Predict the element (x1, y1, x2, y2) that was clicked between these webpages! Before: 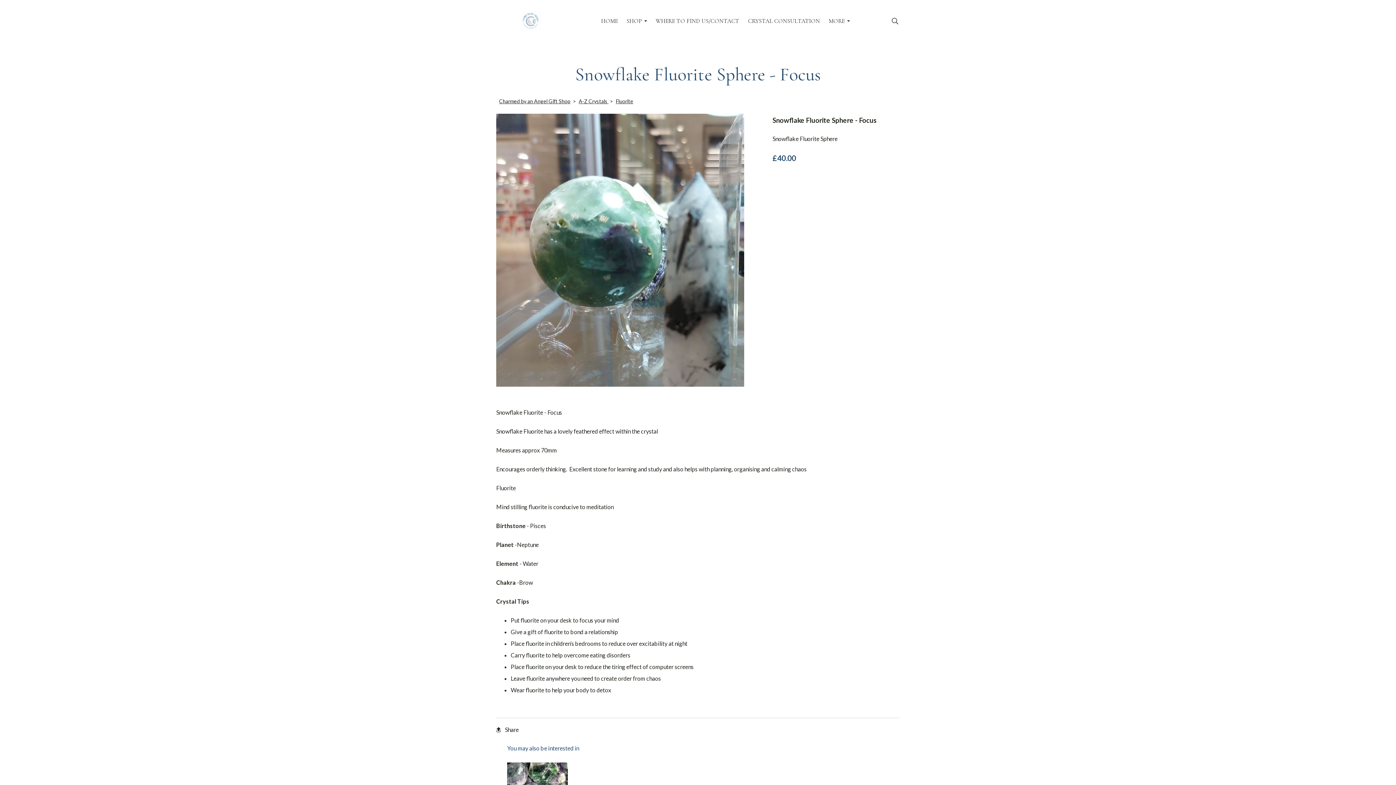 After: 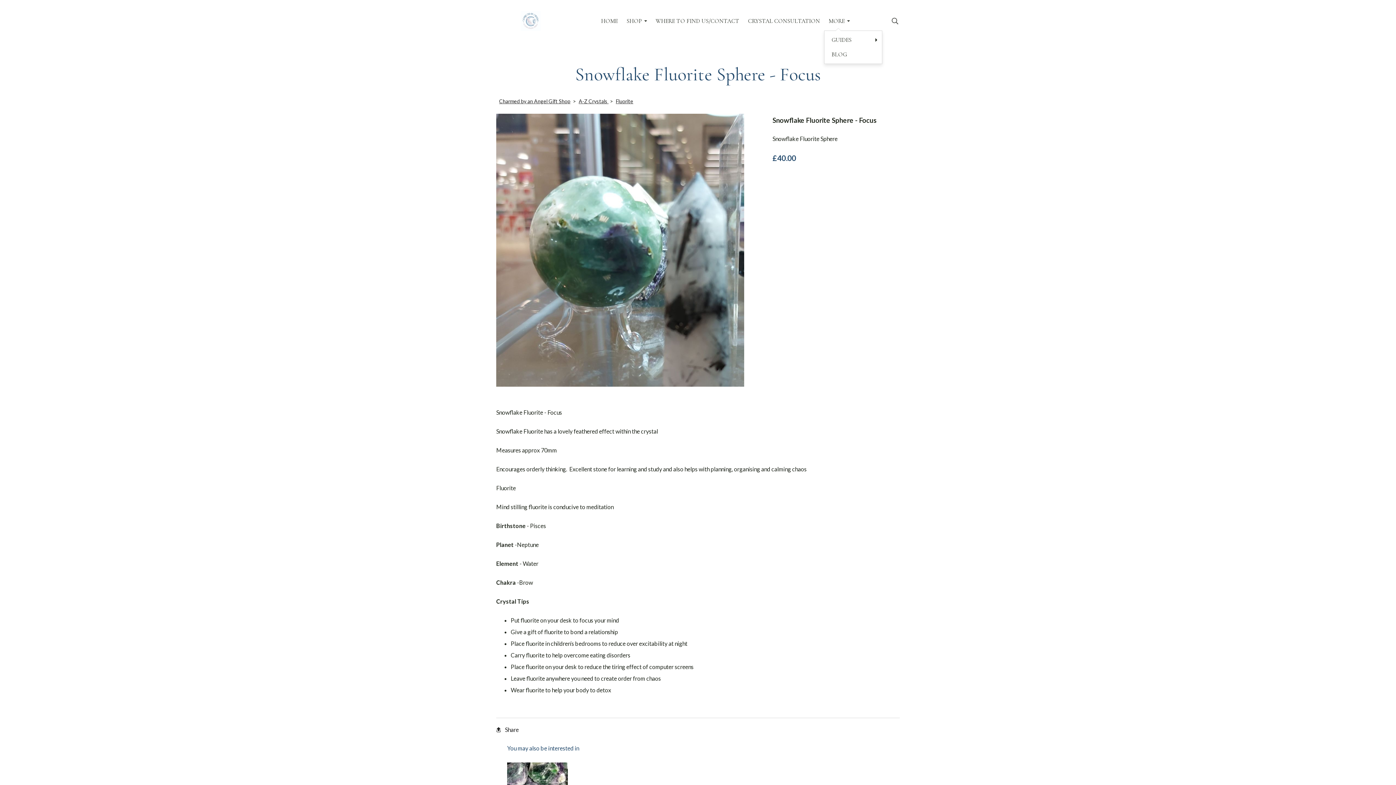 Action: bbox: (824, 12, 854, 28) label: MORE